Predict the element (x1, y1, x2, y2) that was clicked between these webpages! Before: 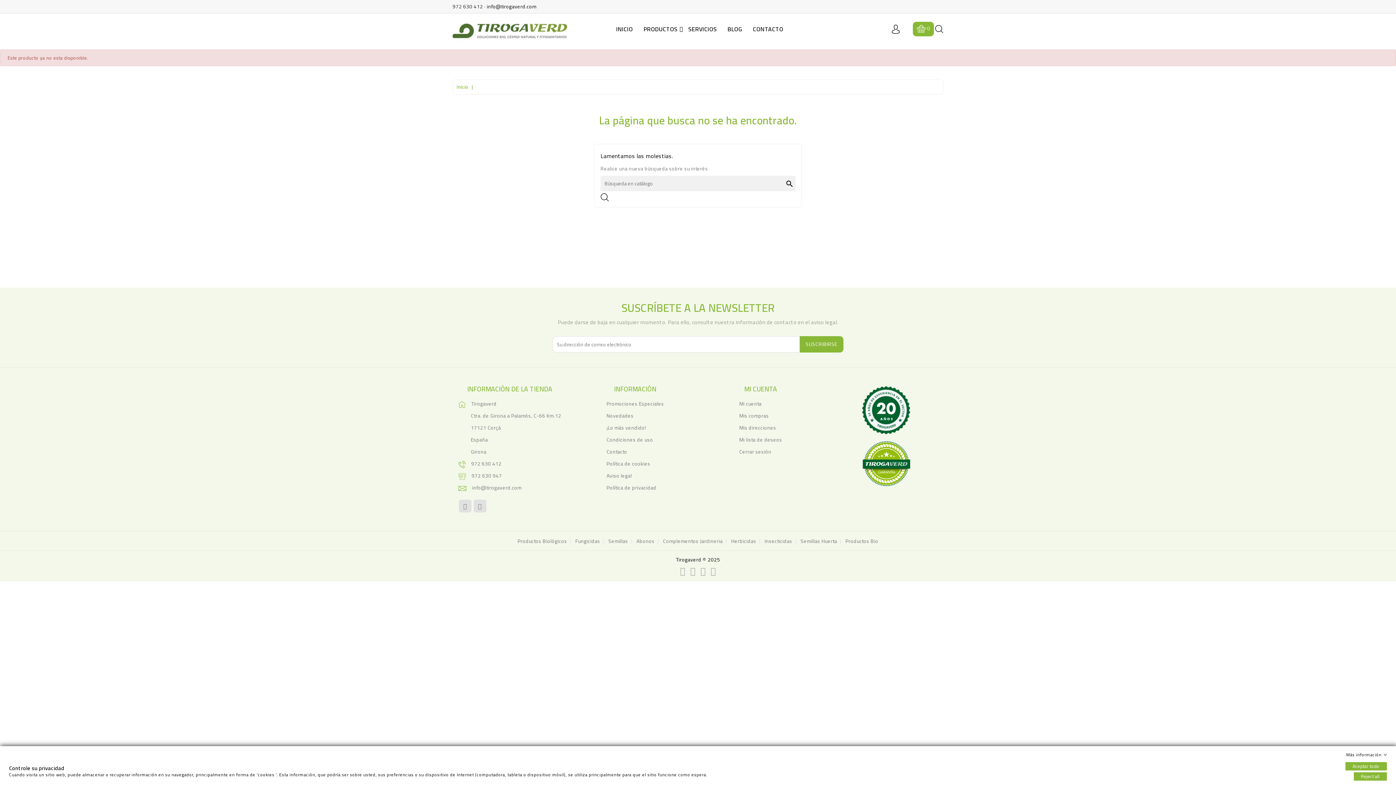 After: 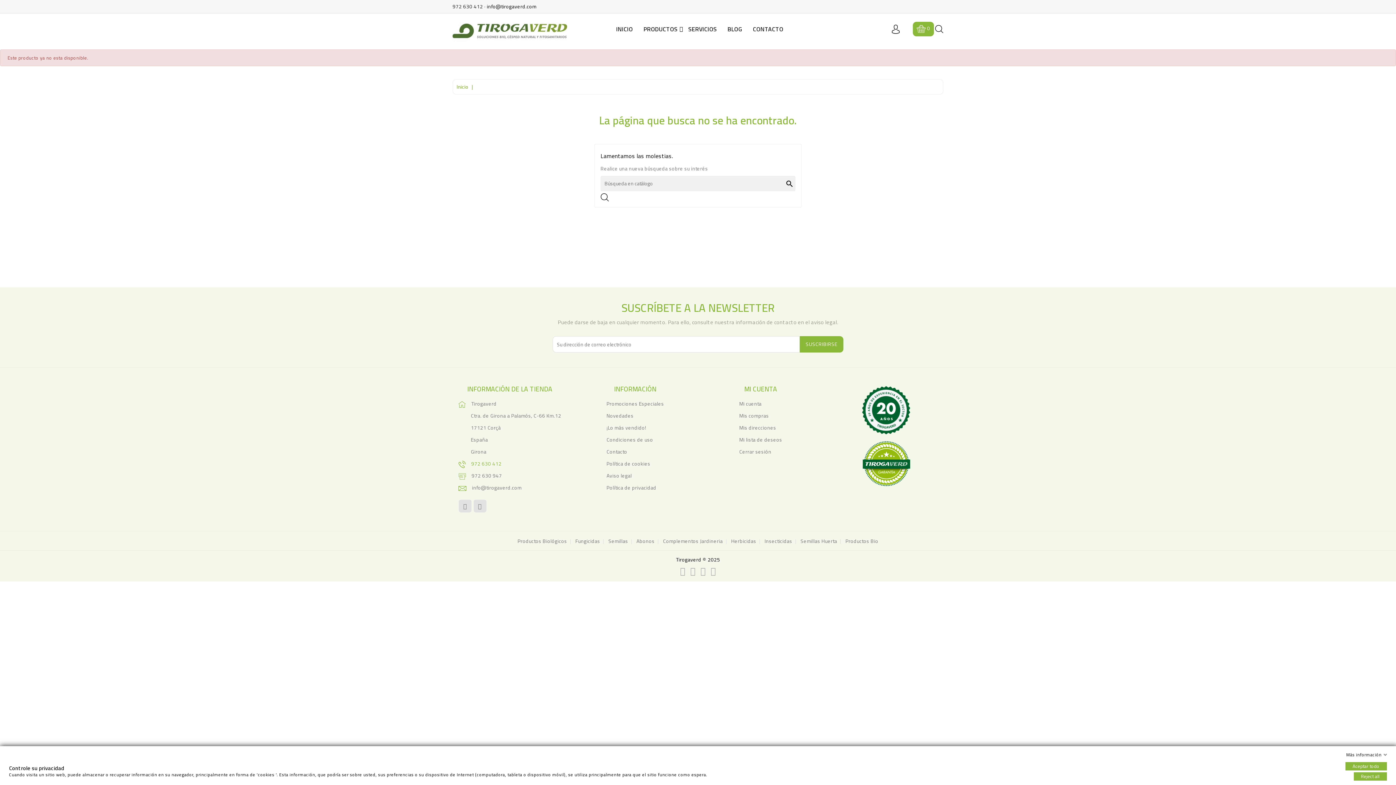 Action: bbox: (471, 459, 501, 468) label: 972 630 412